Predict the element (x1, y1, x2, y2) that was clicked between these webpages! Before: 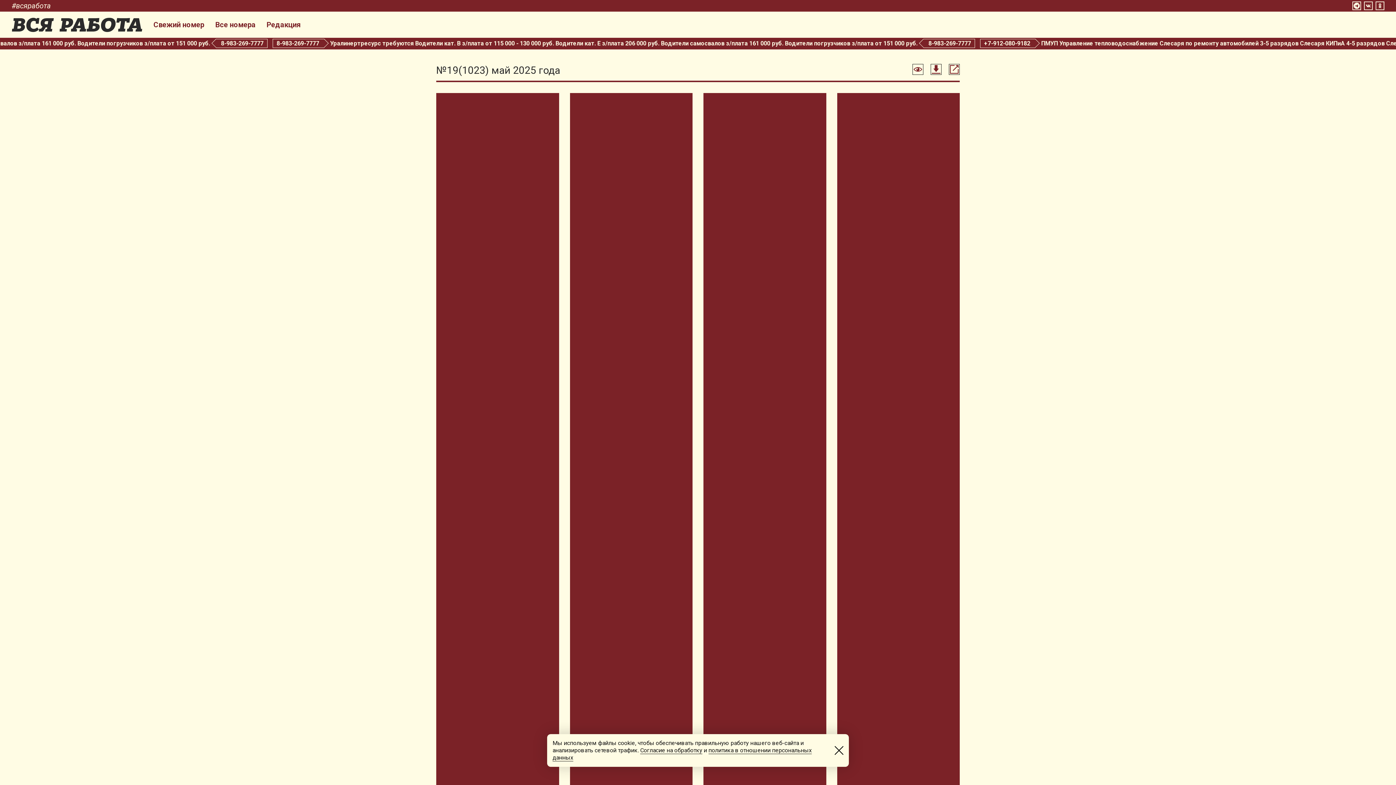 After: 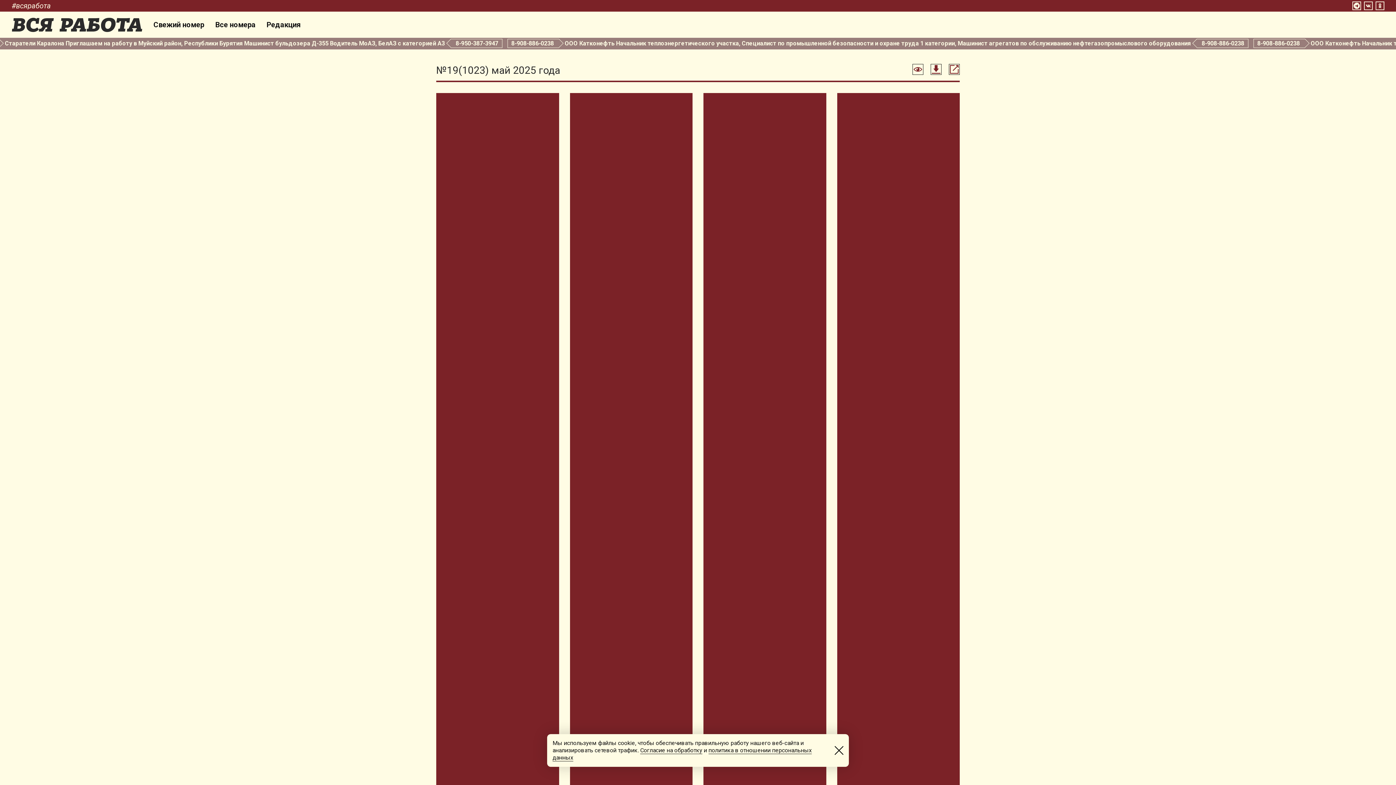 Action: bbox: (1352, 1, 1361, 10)